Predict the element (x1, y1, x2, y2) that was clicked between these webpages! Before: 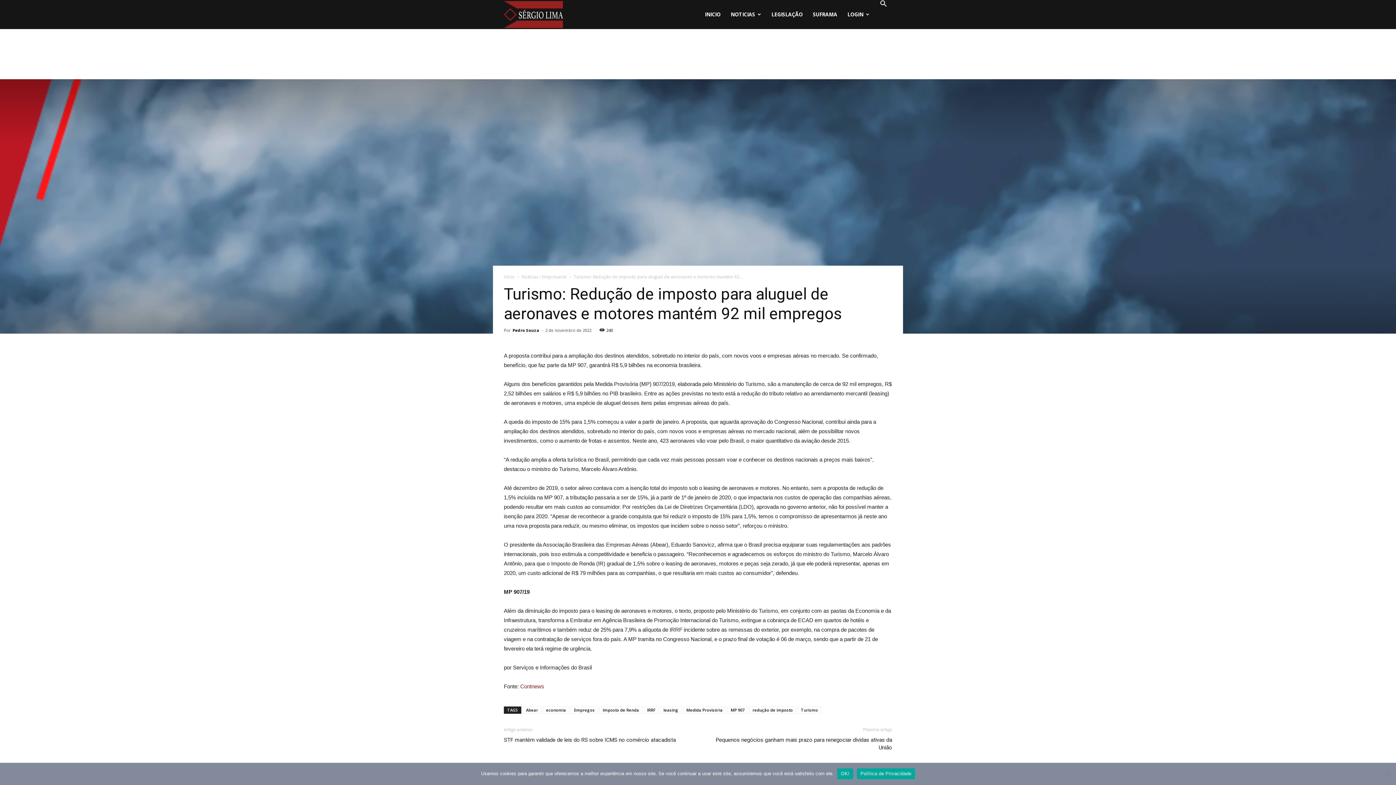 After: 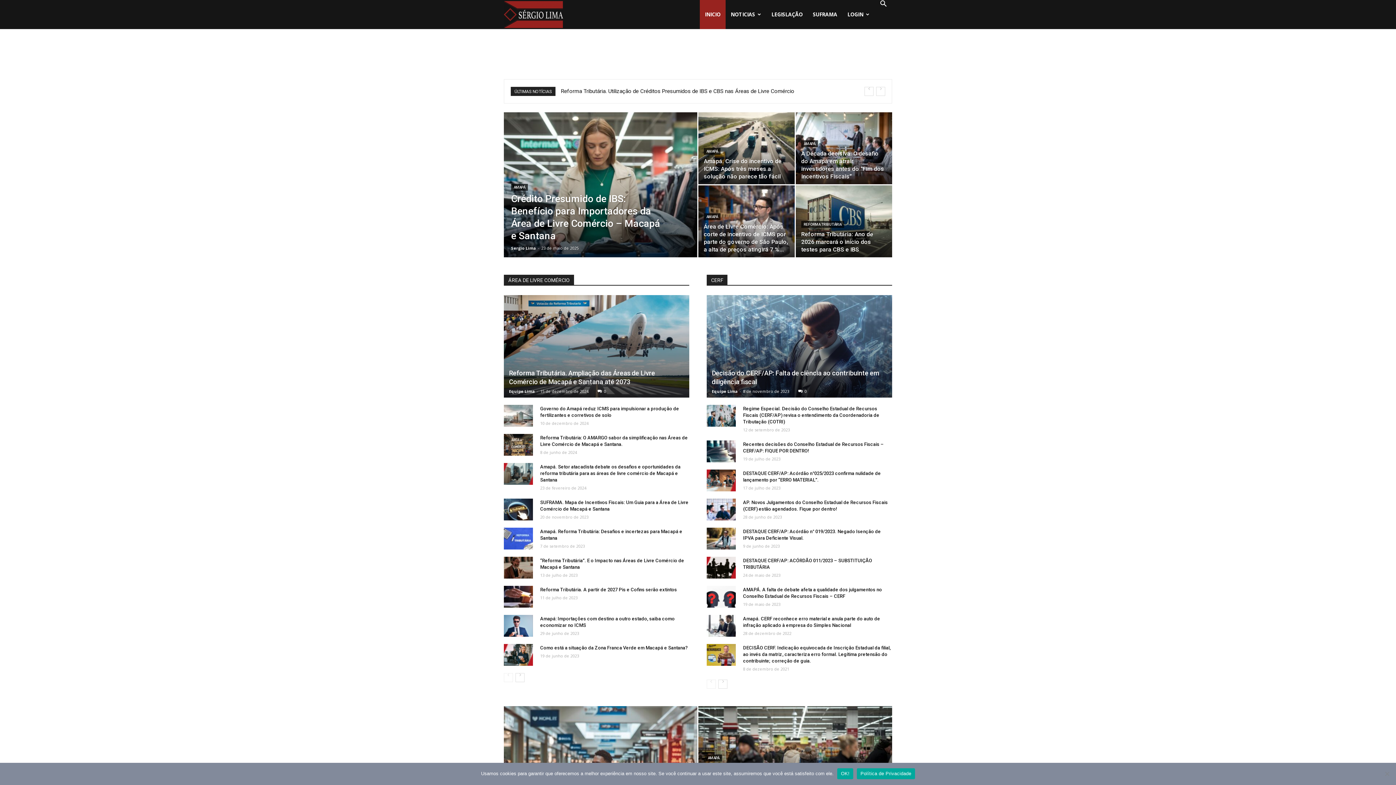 Action: label: Início bbox: (504, 273, 514, 280)